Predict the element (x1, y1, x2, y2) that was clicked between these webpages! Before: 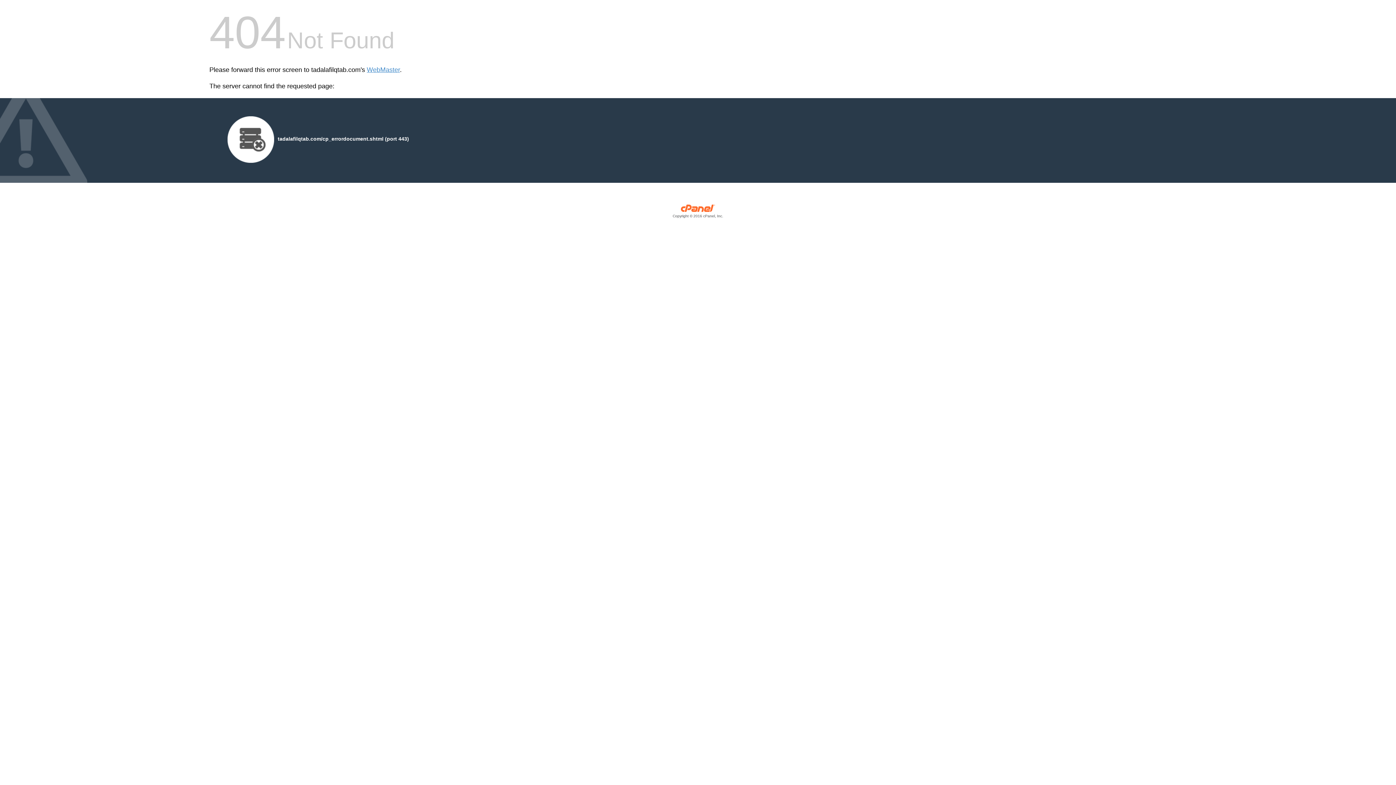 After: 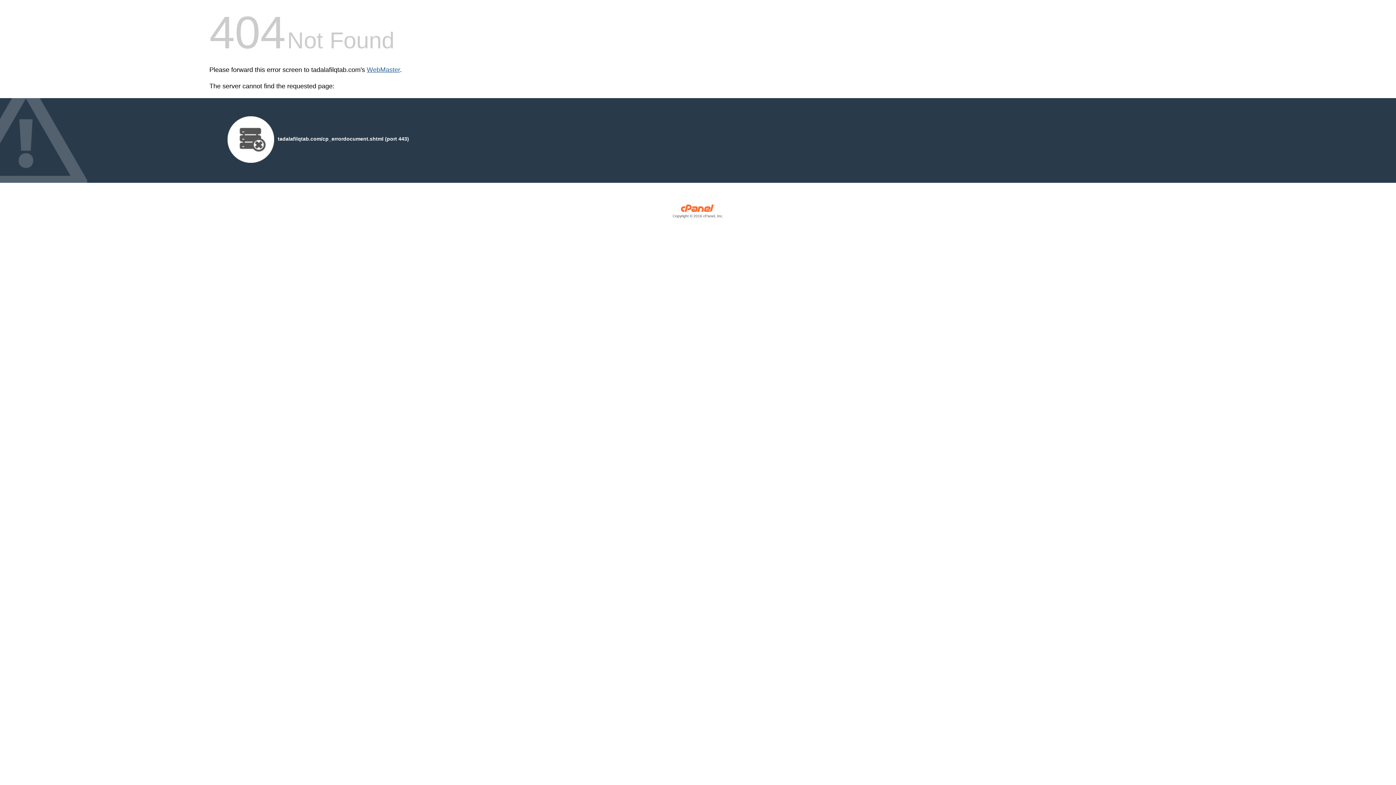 Action: bbox: (366, 66, 400, 73) label: WebMaster